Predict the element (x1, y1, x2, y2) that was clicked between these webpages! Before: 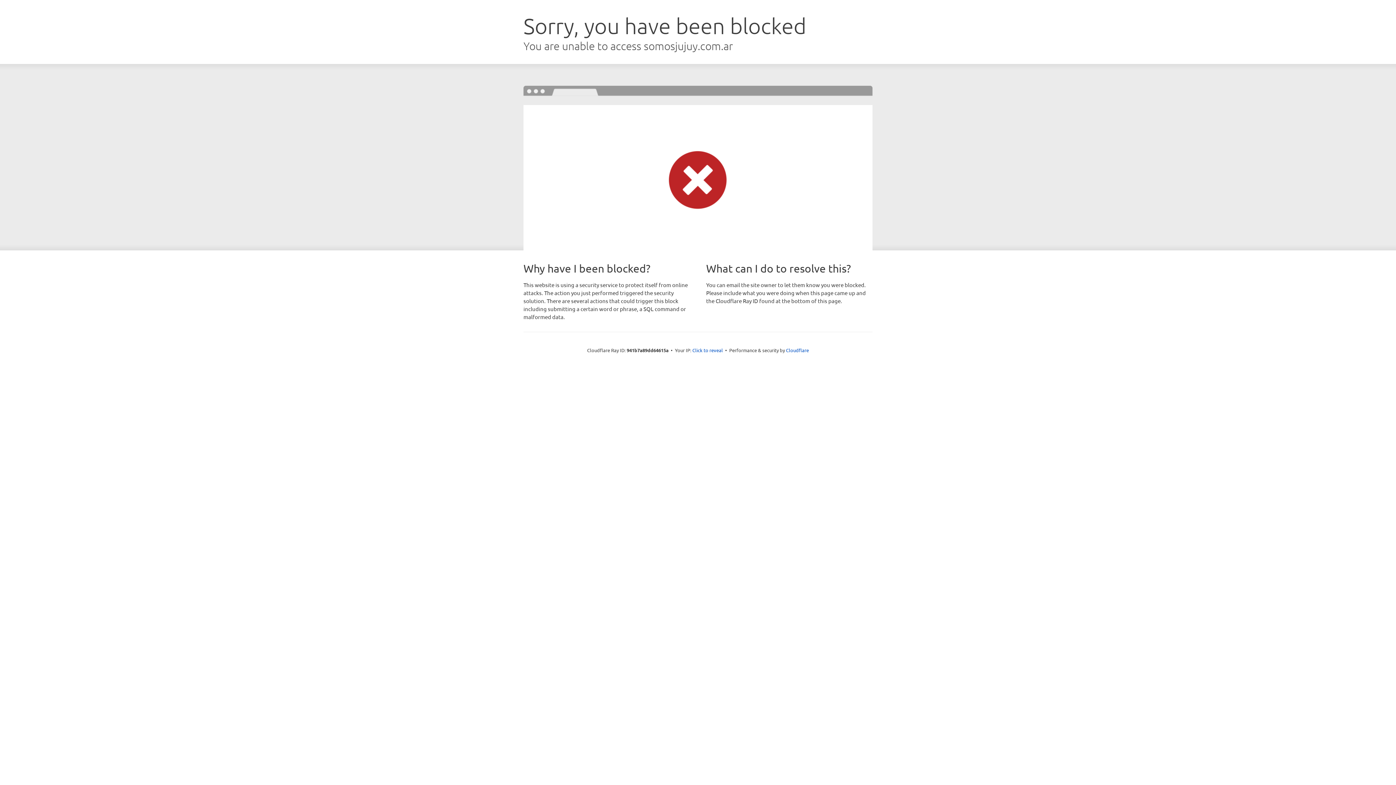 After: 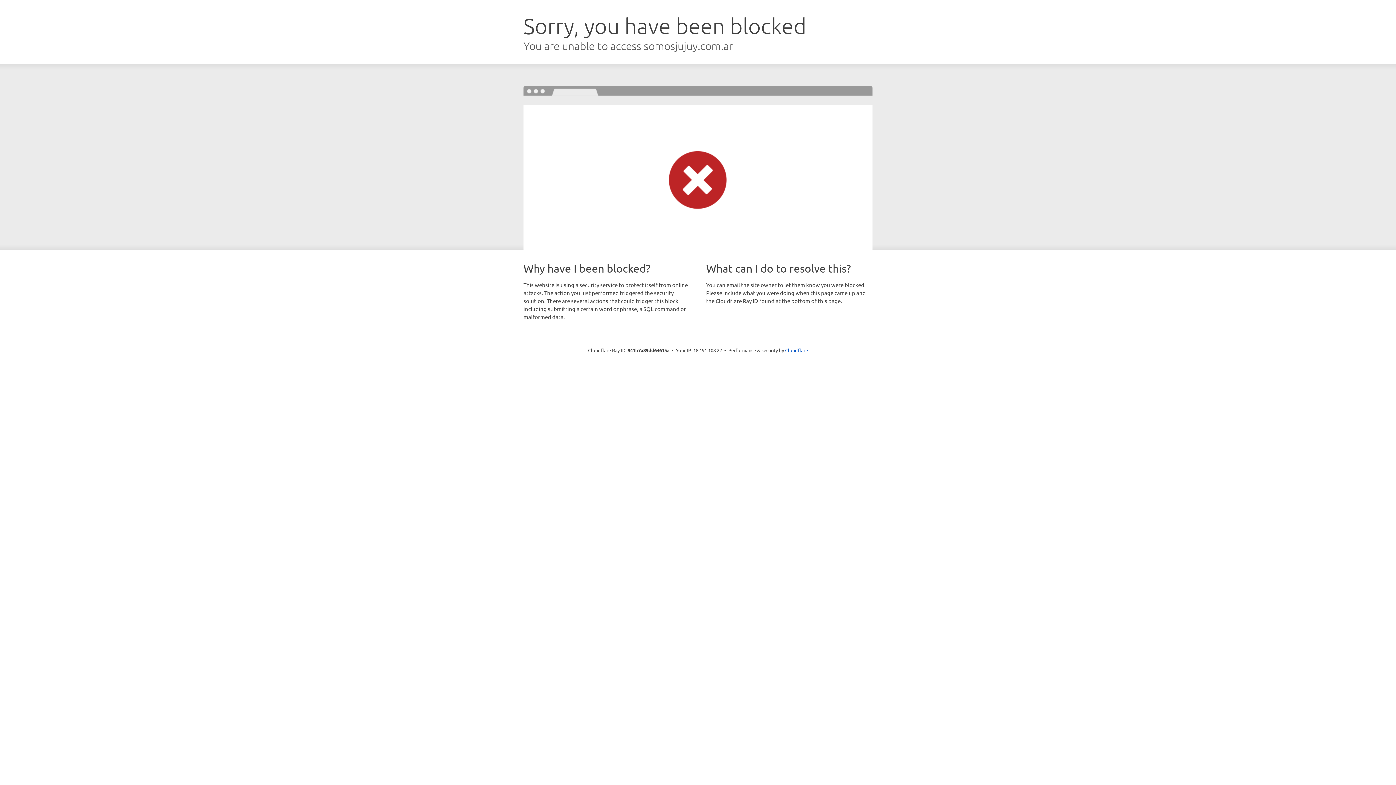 Action: bbox: (692, 346, 723, 353) label: Click to reveal